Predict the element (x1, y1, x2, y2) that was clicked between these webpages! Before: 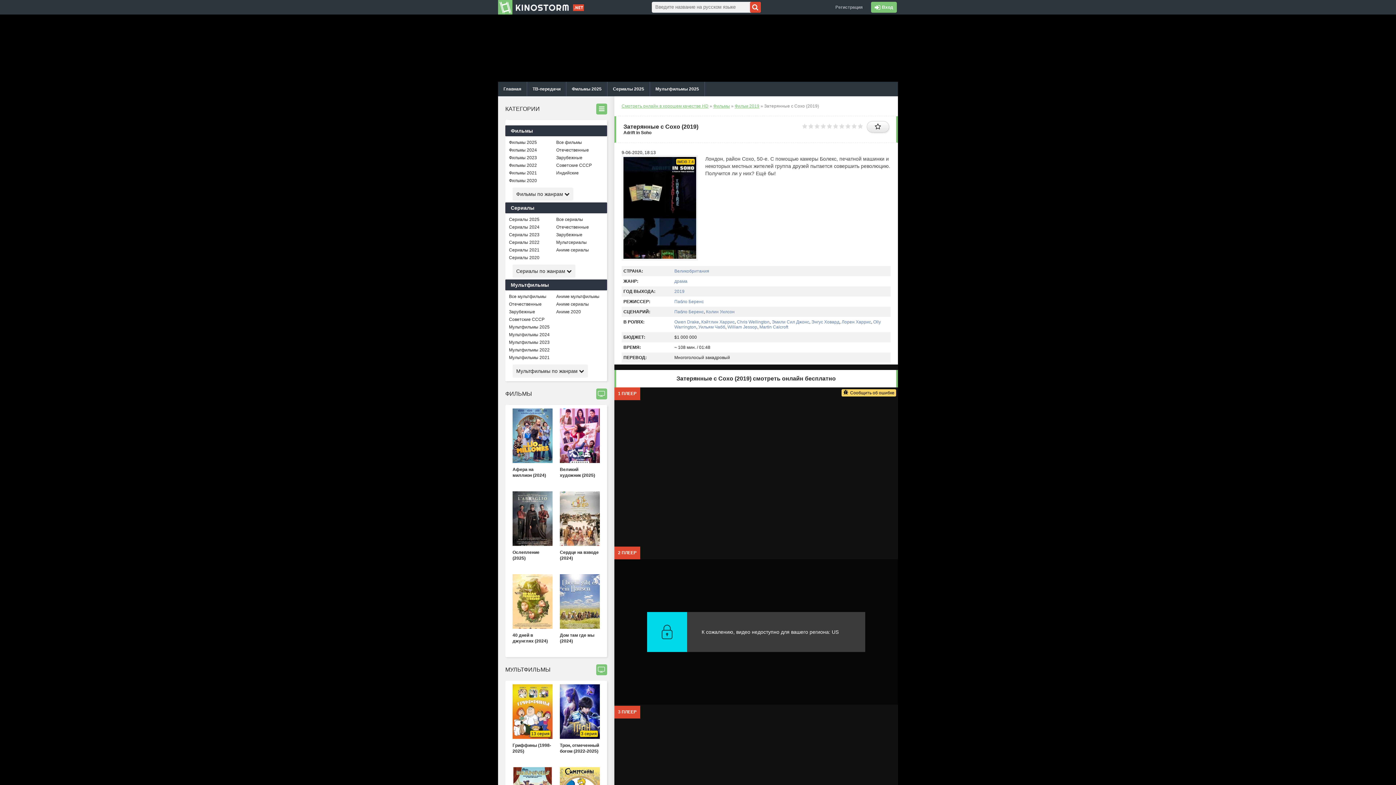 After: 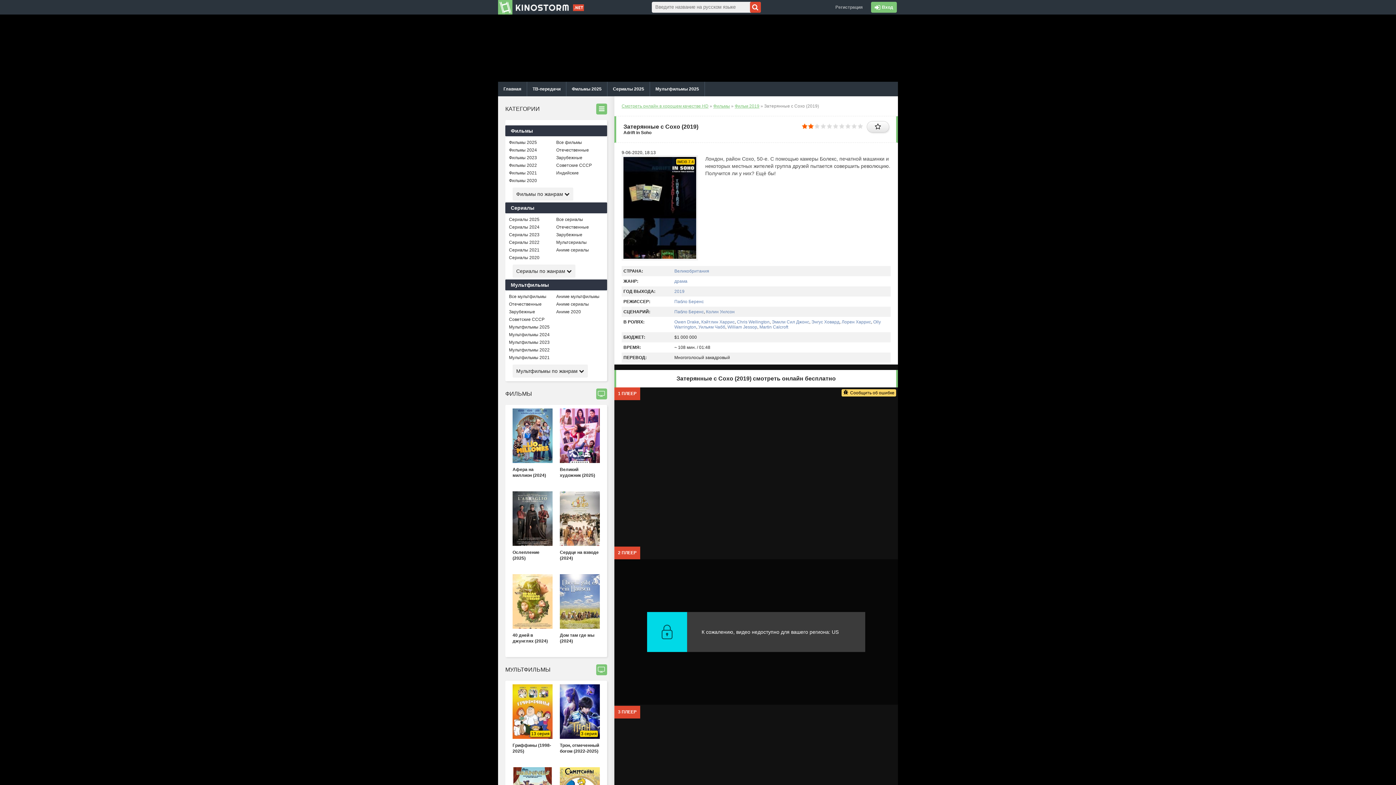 Action: label: 2 bbox: (808, 123, 814, 129)